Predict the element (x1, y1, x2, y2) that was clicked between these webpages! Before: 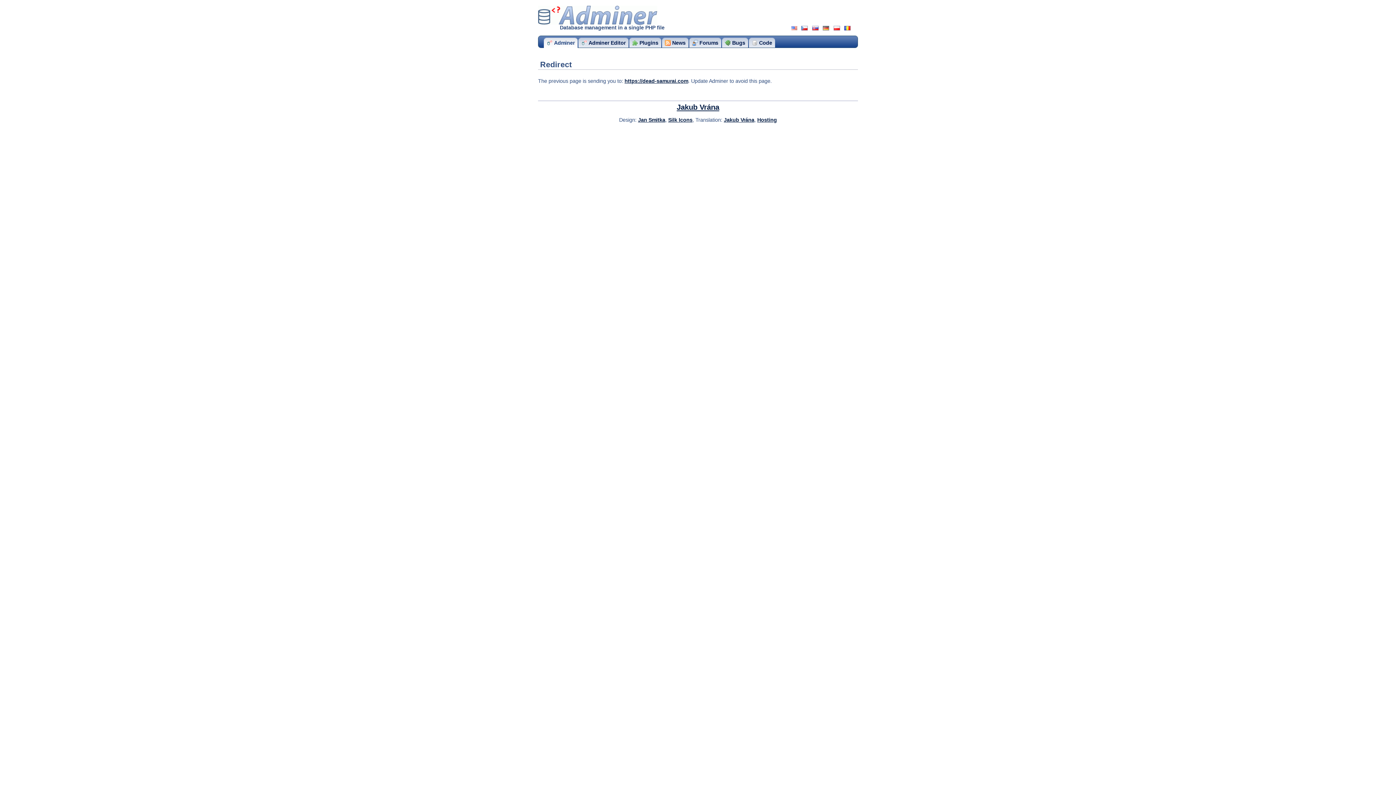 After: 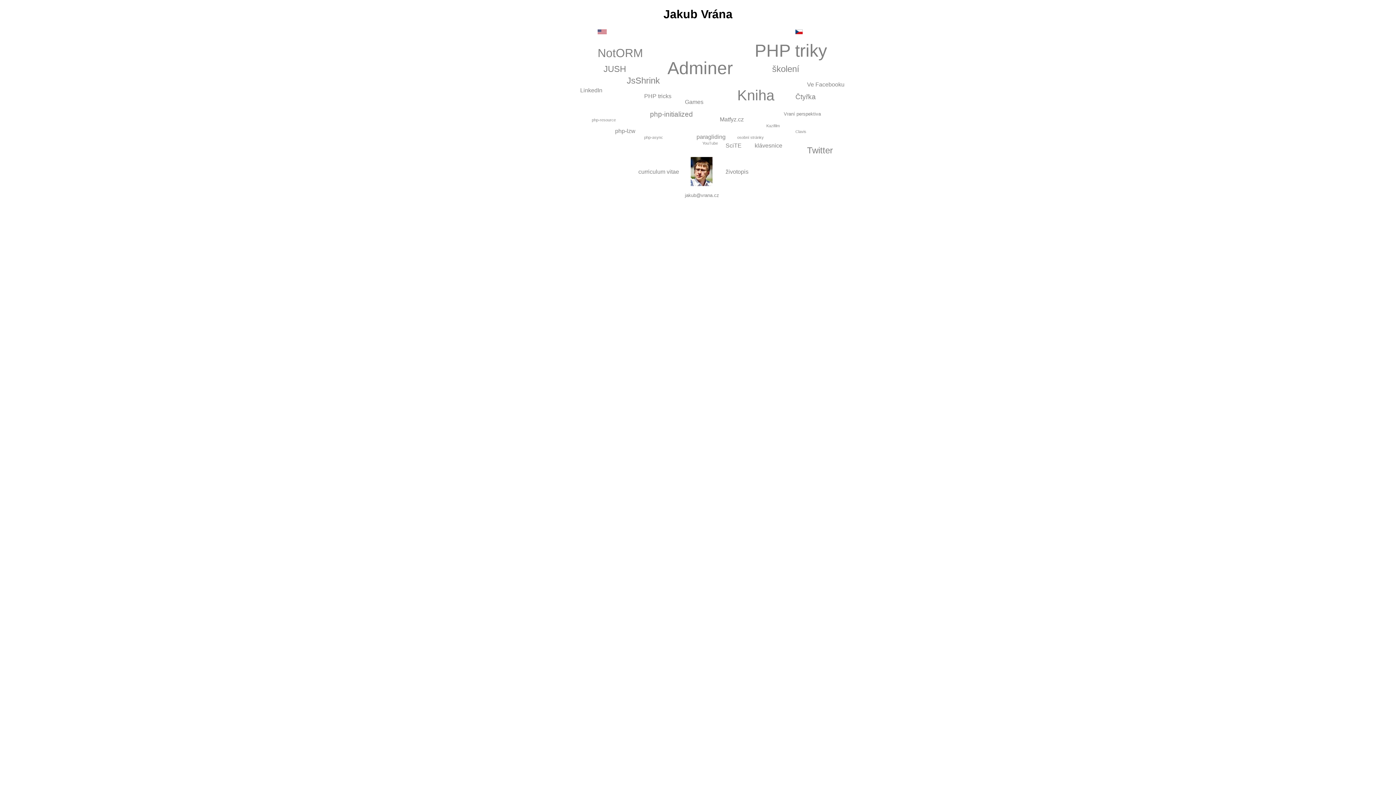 Action: bbox: (676, 103, 719, 111) label: Jakub Vrána